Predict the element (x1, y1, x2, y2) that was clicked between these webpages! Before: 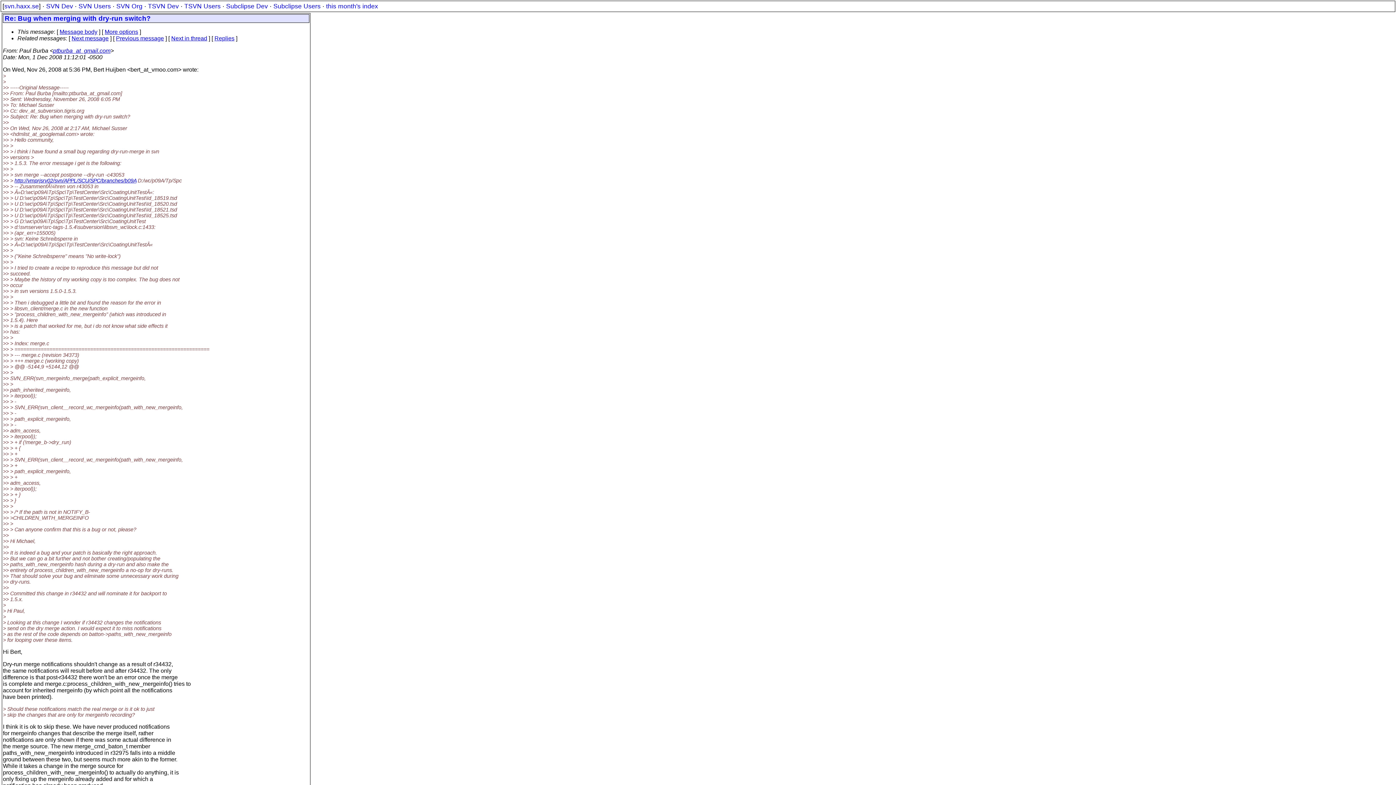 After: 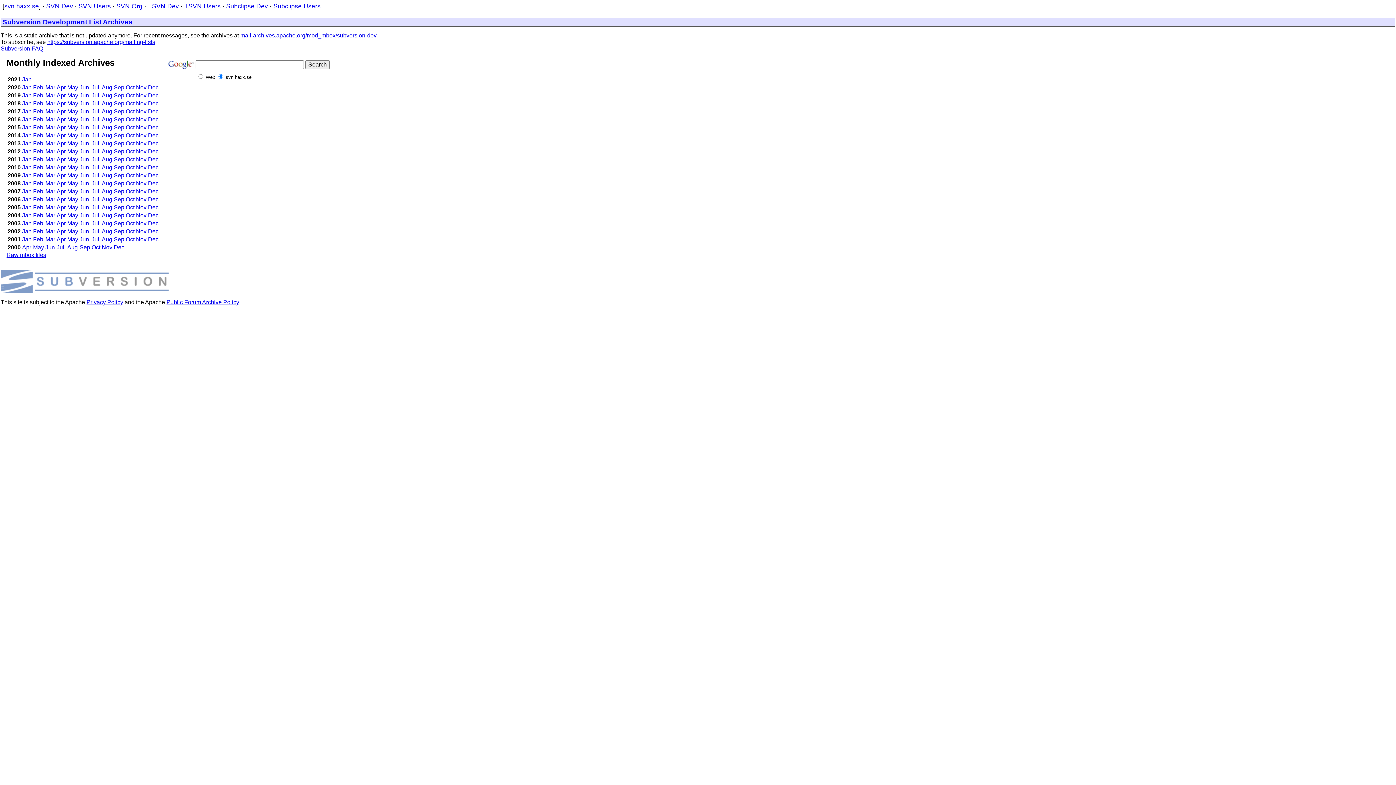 Action: bbox: (46, 2, 73, 9) label: SVN Dev